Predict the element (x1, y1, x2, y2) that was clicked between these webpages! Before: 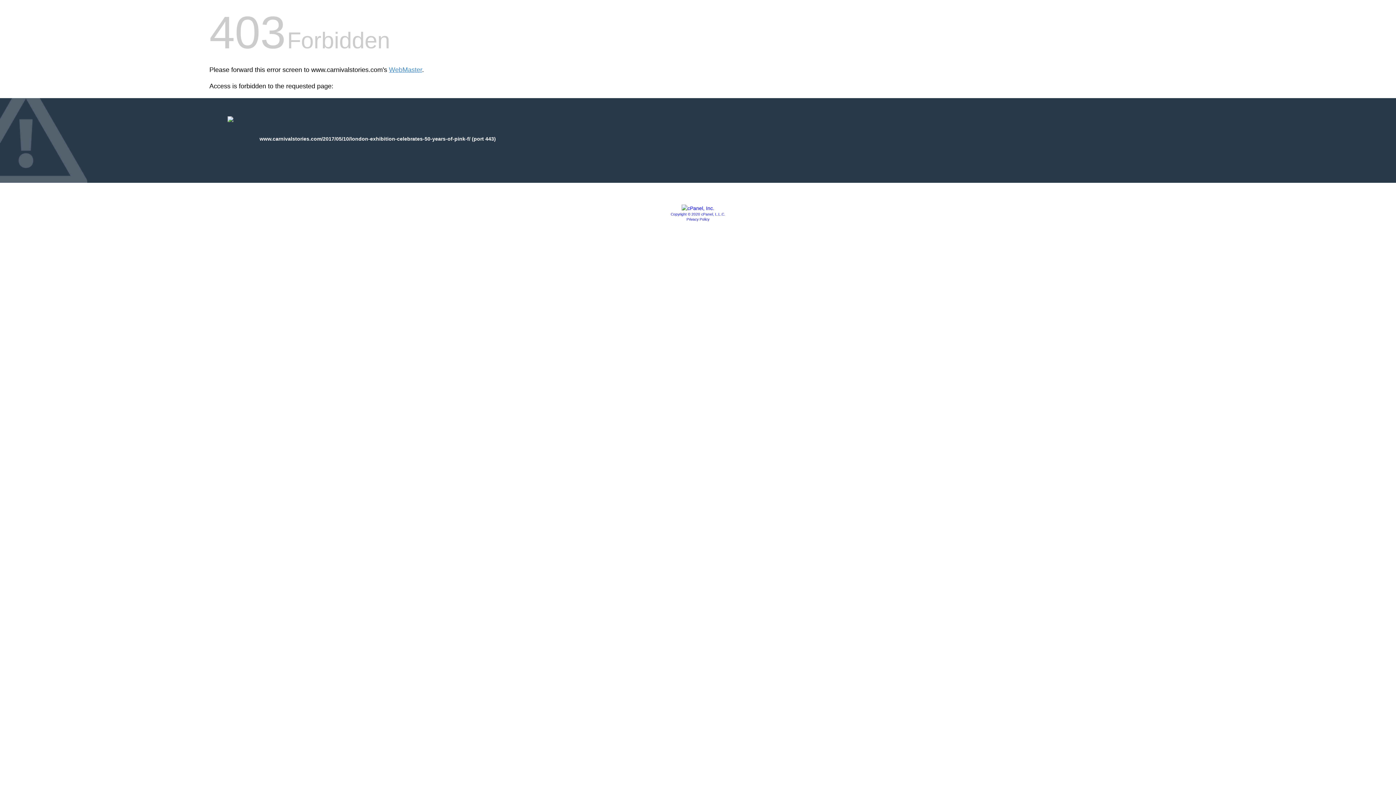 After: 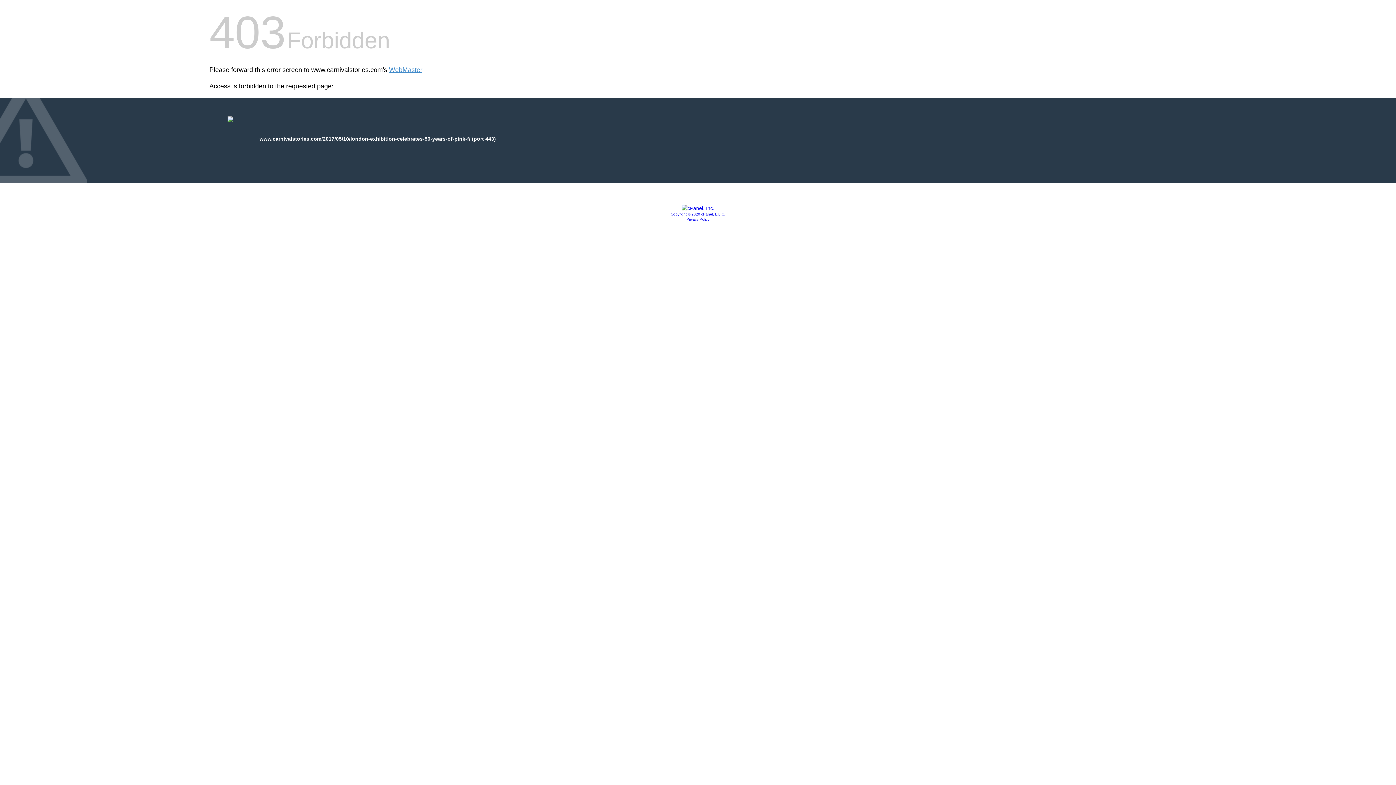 Action: bbox: (681, 205, 714, 211)